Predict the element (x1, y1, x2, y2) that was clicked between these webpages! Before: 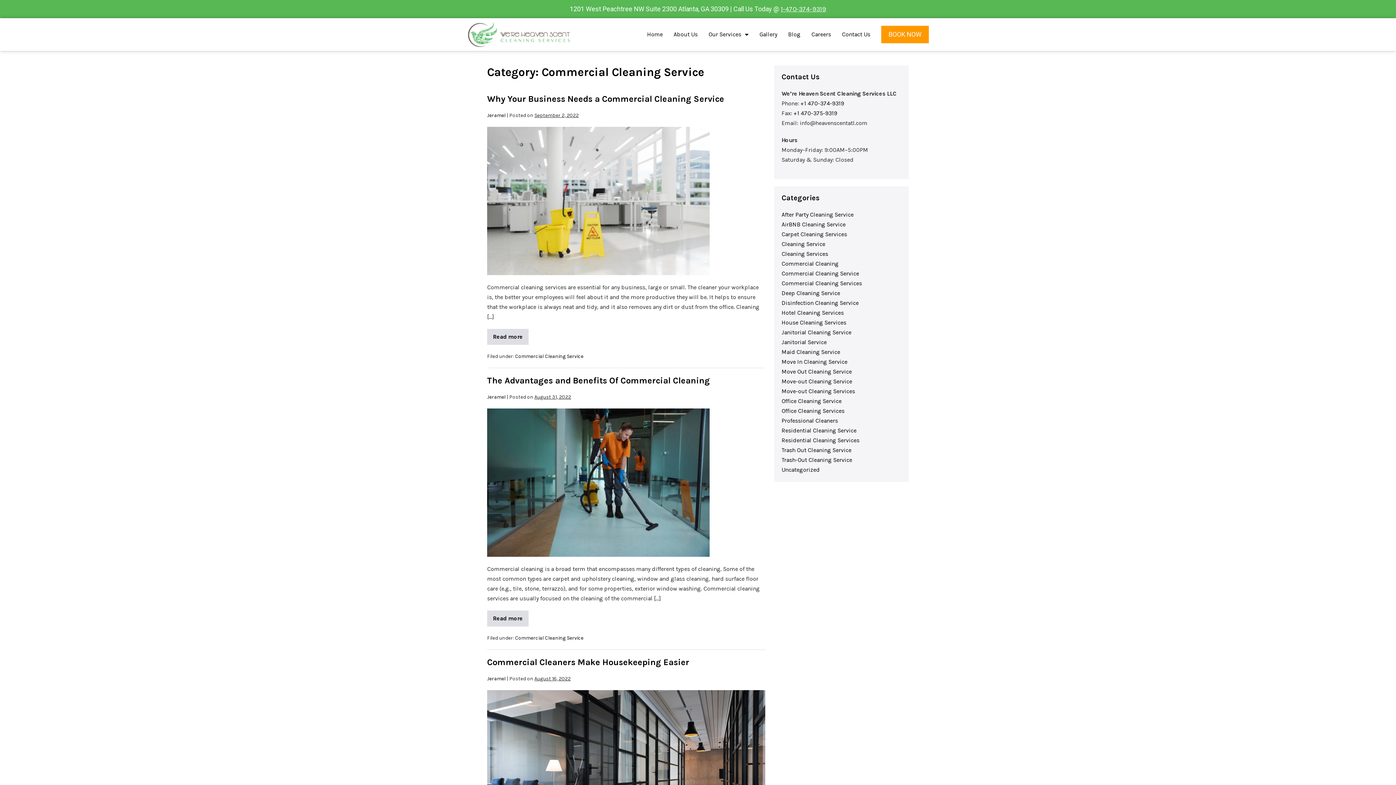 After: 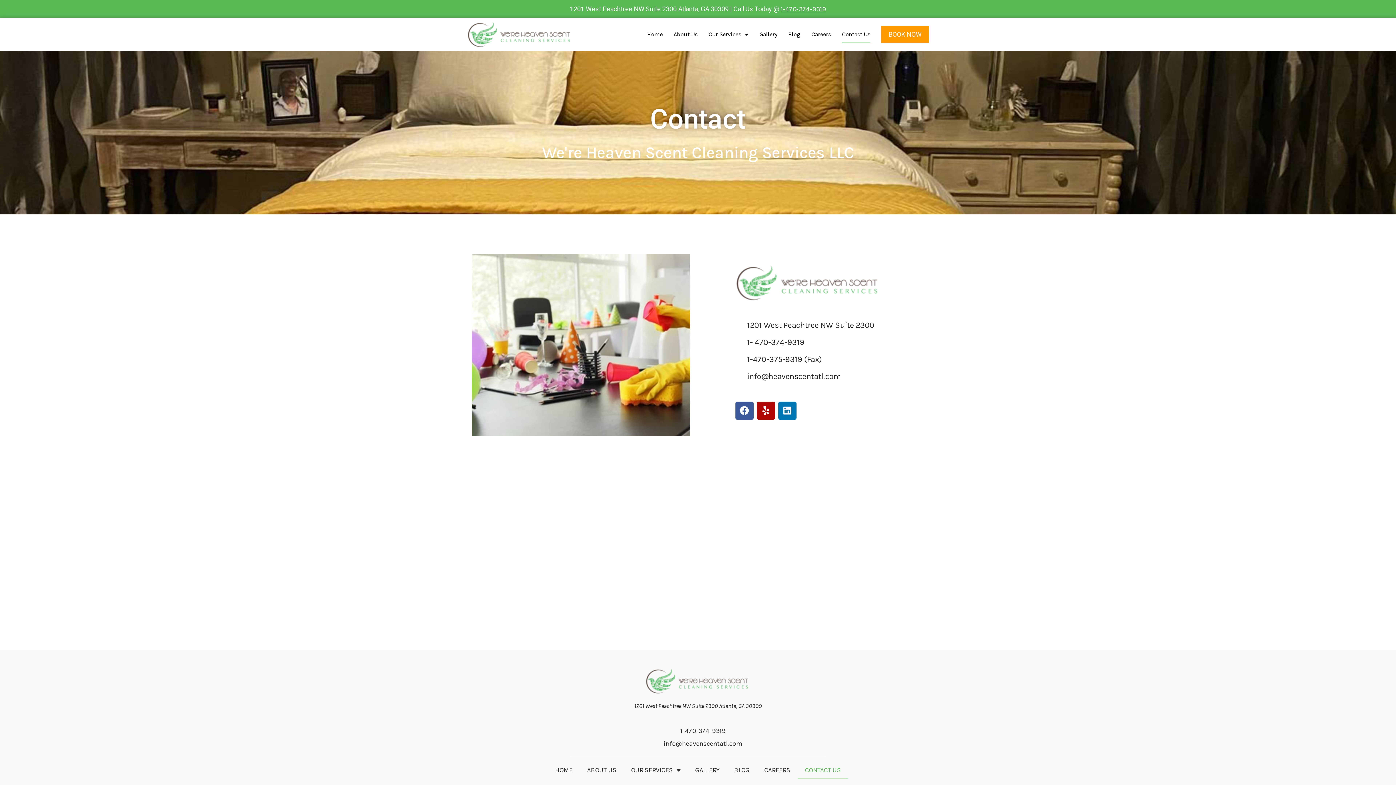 Action: bbox: (842, 26, 870, 42) label: Contact Us